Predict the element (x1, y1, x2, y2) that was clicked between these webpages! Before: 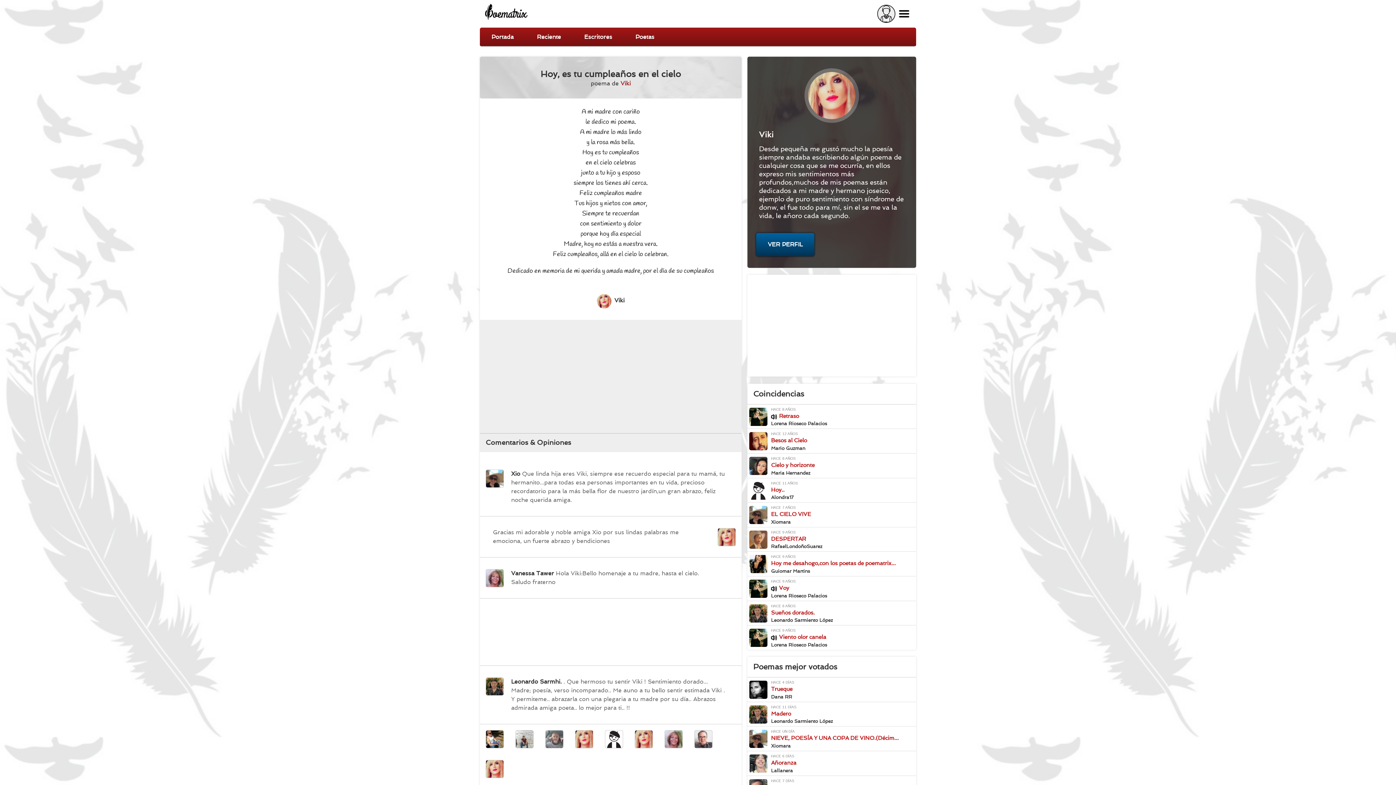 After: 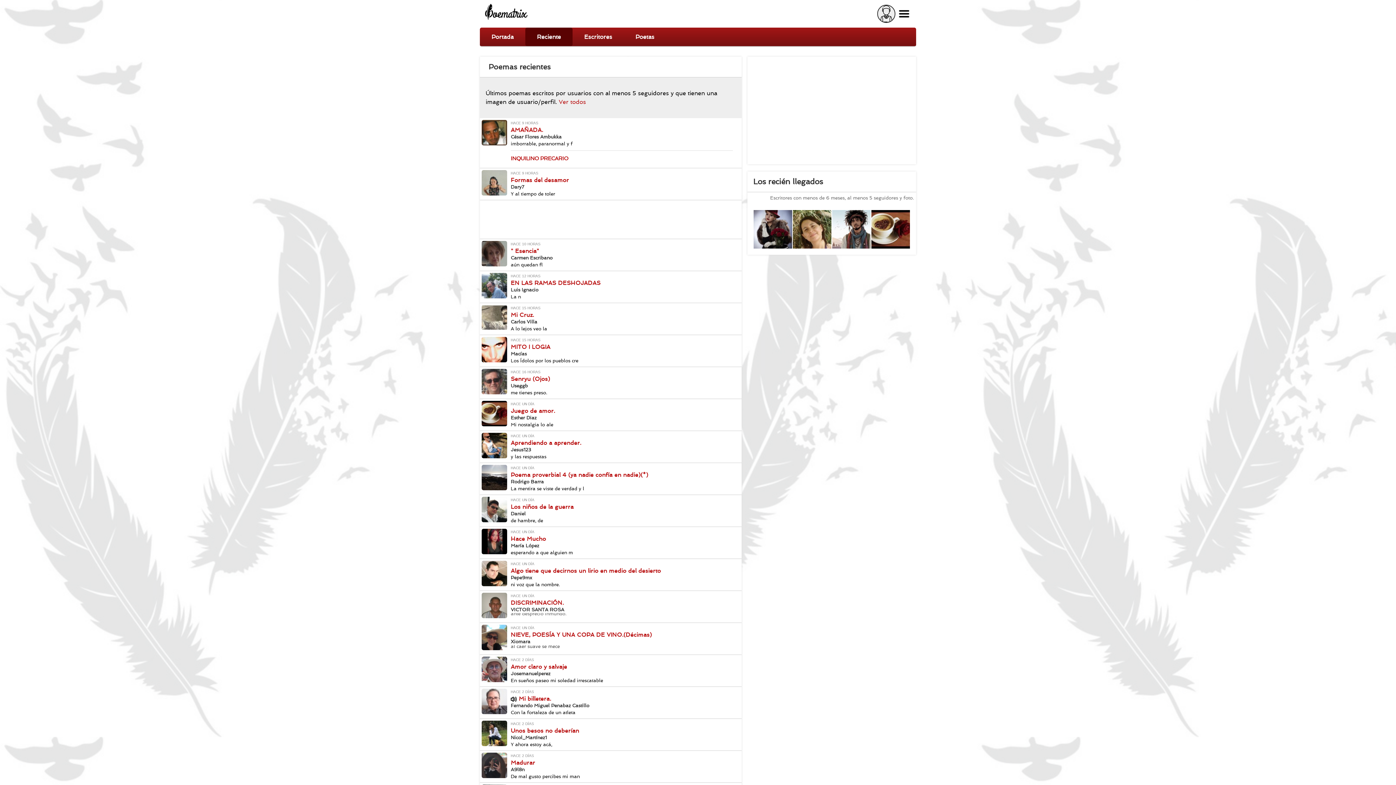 Action: bbox: (525, 27, 572, 46) label: Reciente